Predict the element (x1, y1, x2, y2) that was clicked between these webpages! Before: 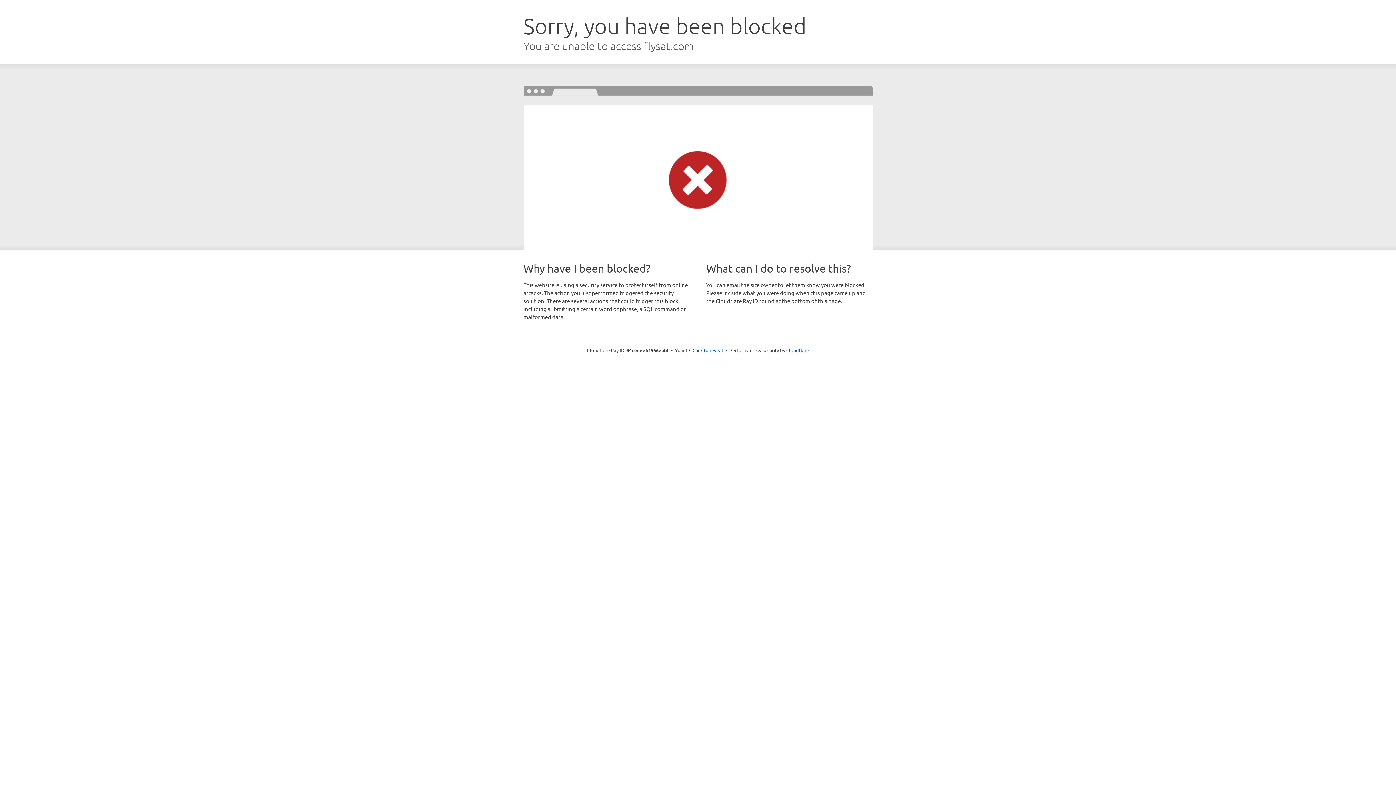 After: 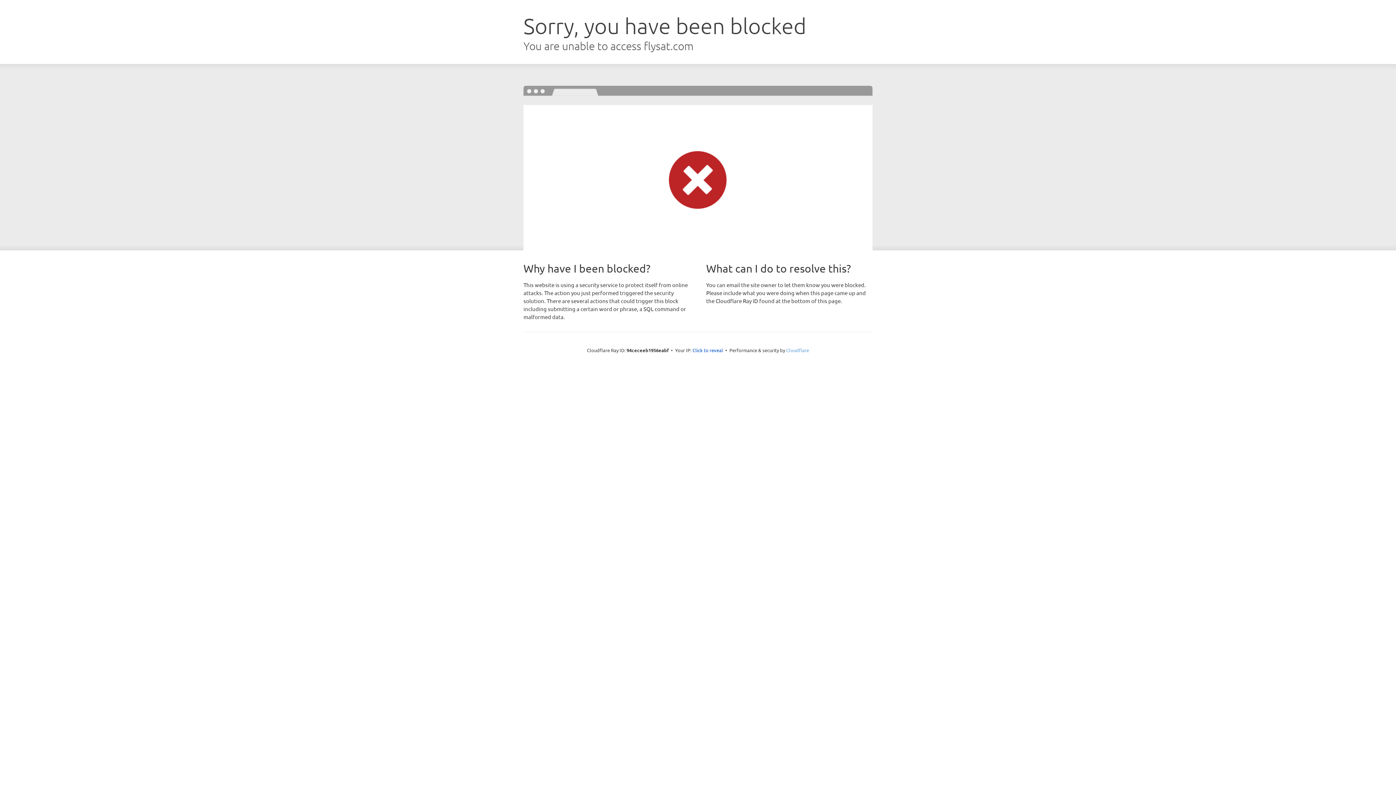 Action: label: Cloudflare bbox: (786, 347, 809, 353)